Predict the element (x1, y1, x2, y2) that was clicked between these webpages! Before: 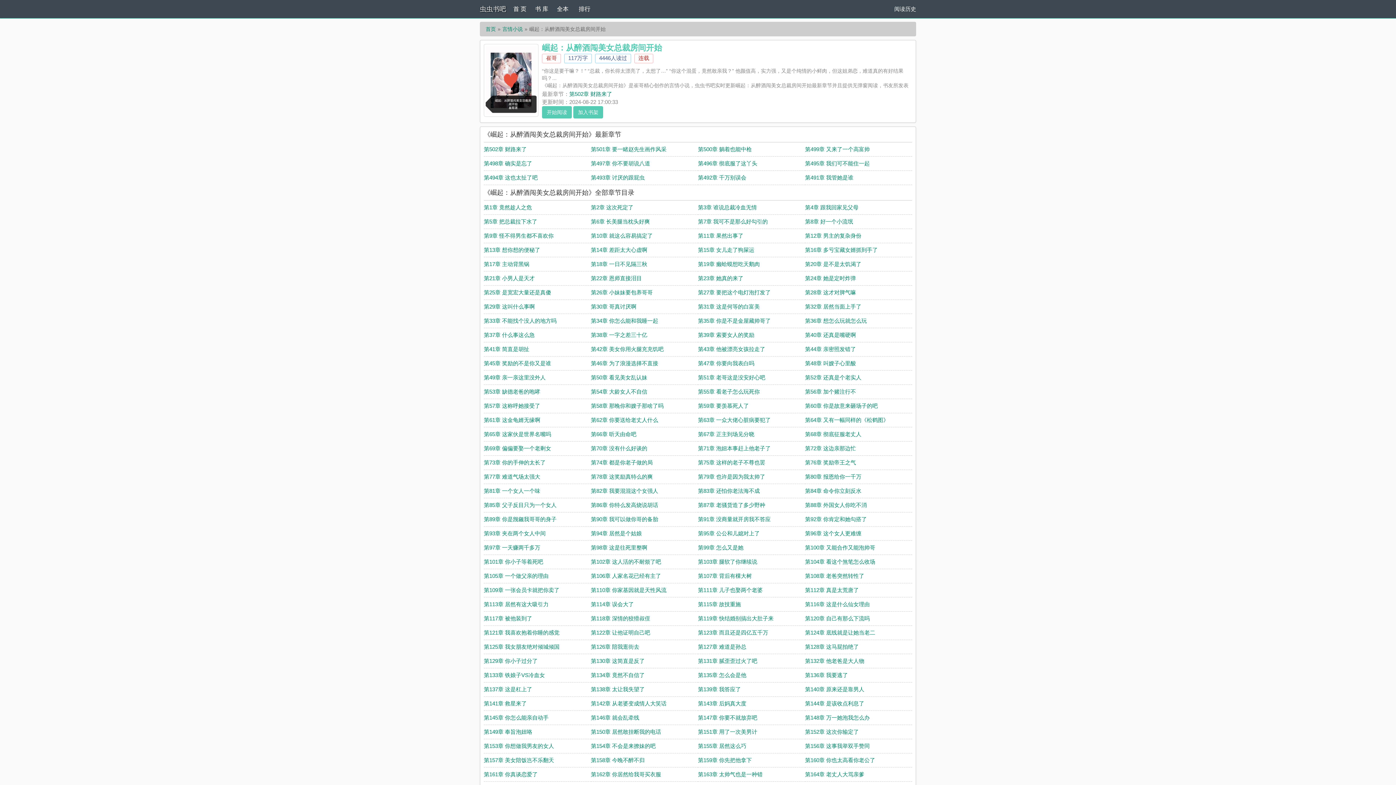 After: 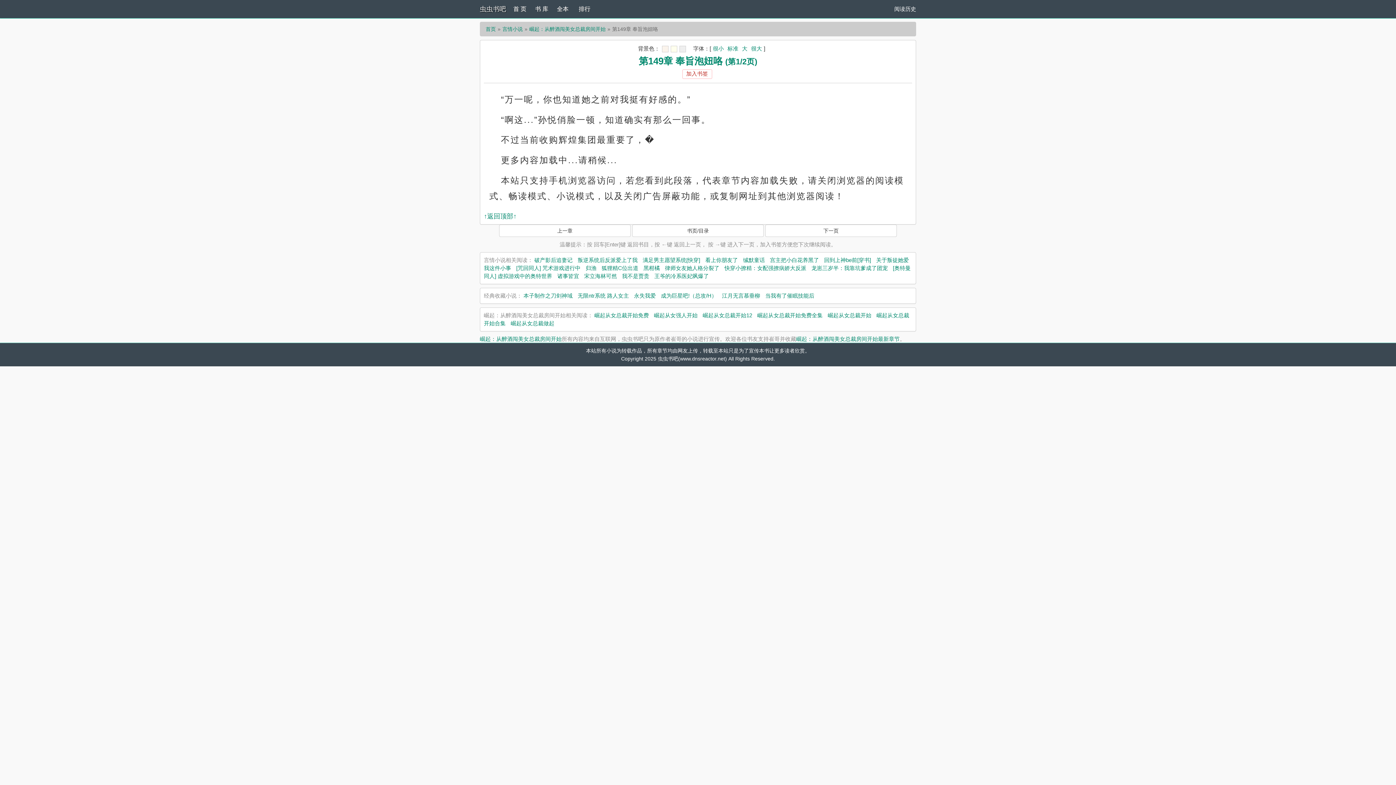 Action: bbox: (484, 729, 532, 735) label: 第149章 奉旨泡妞咯